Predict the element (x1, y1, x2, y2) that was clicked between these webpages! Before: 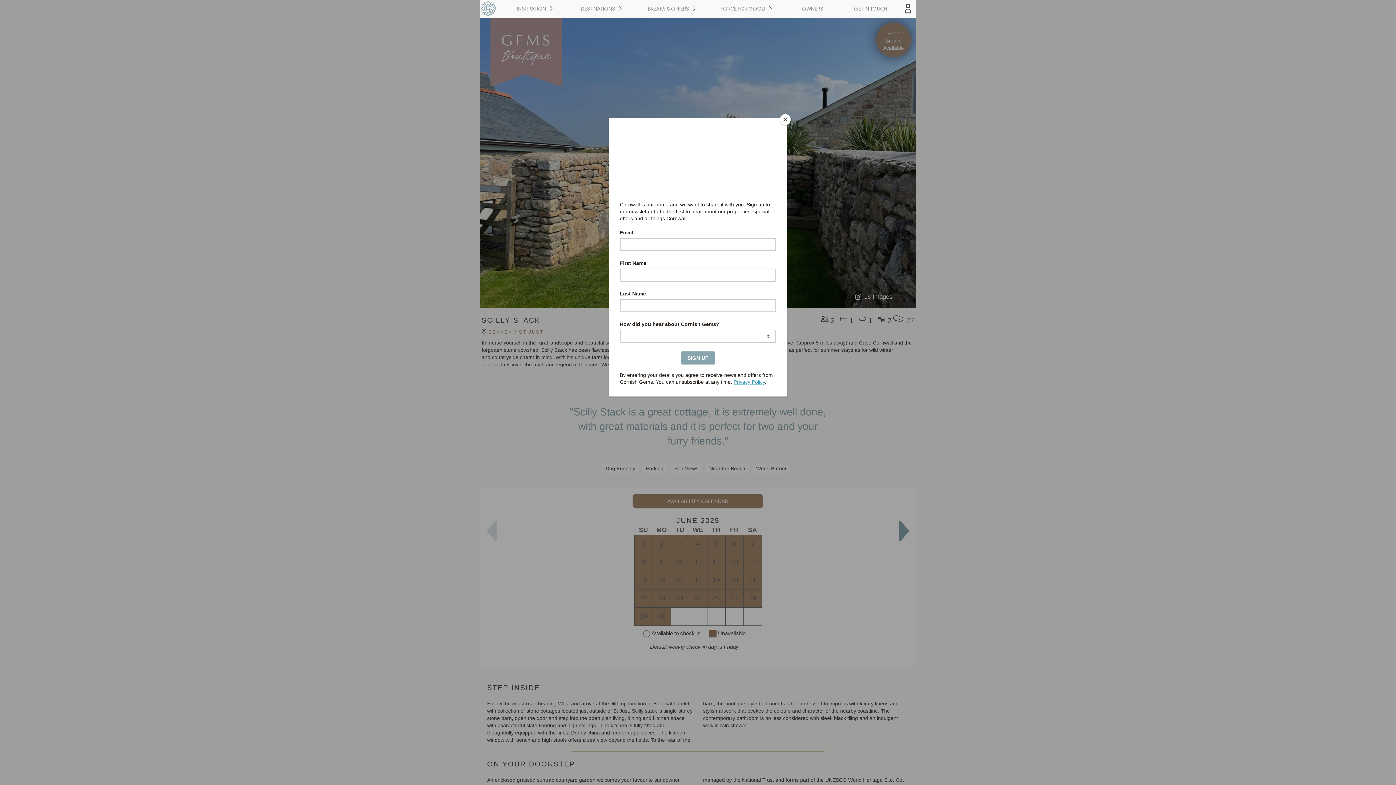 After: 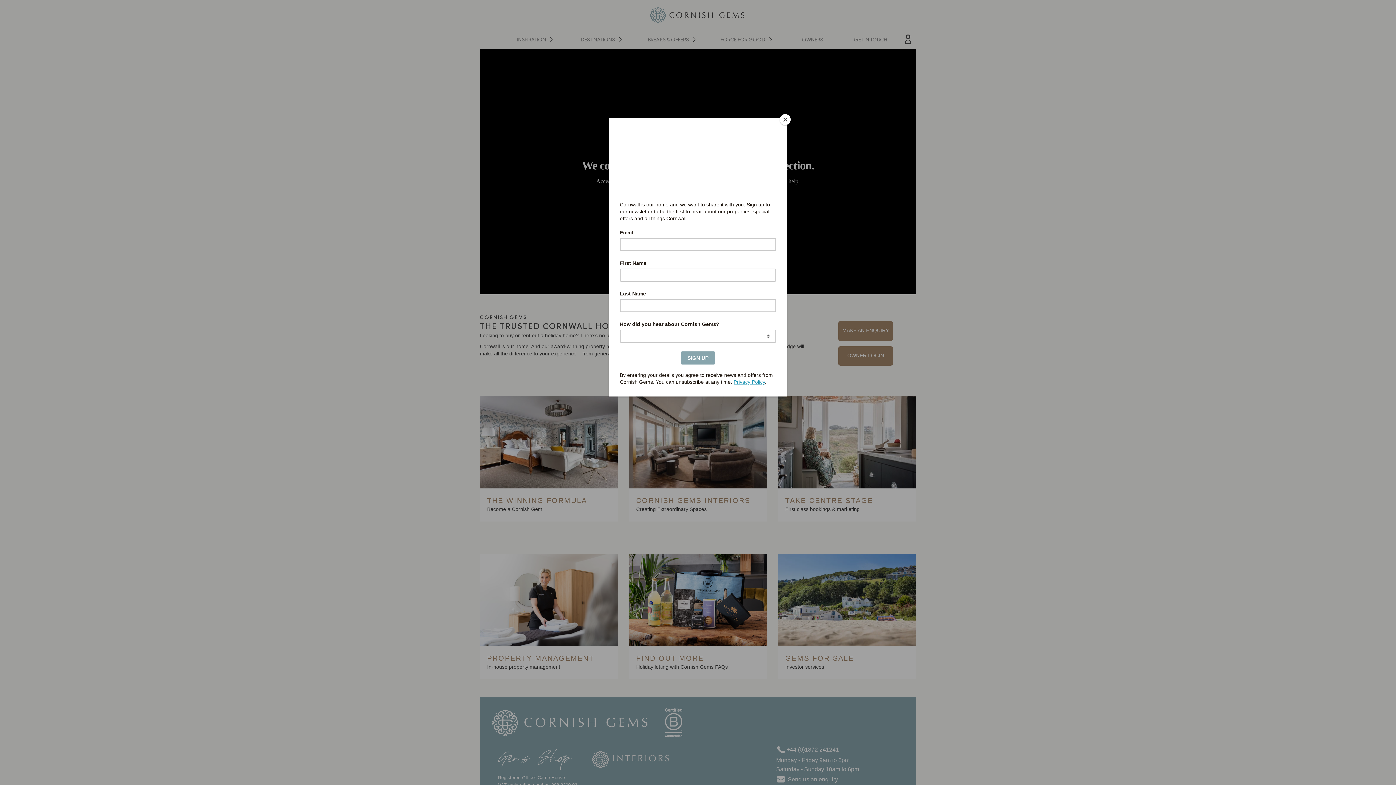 Action: bbox: (799, 0, 825, 17) label: OWNERS